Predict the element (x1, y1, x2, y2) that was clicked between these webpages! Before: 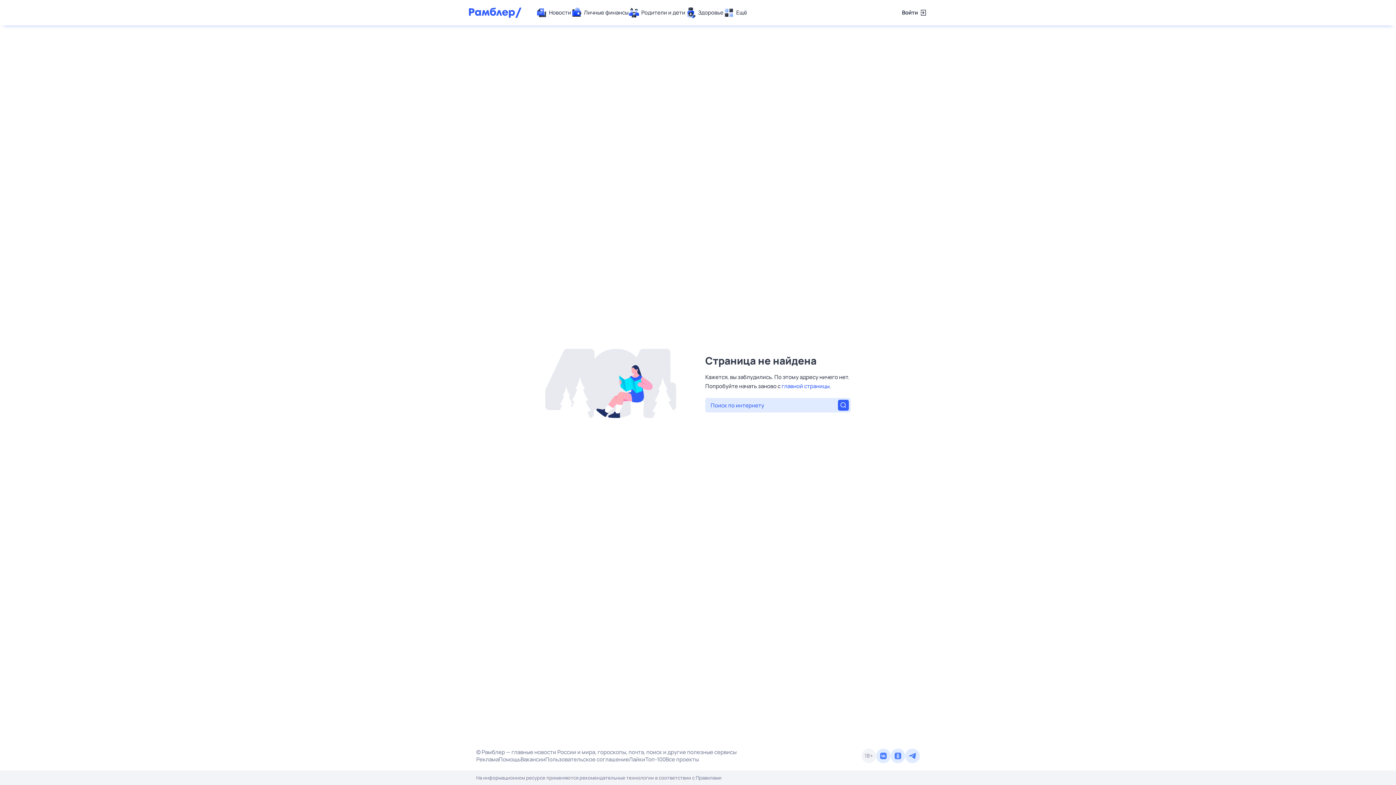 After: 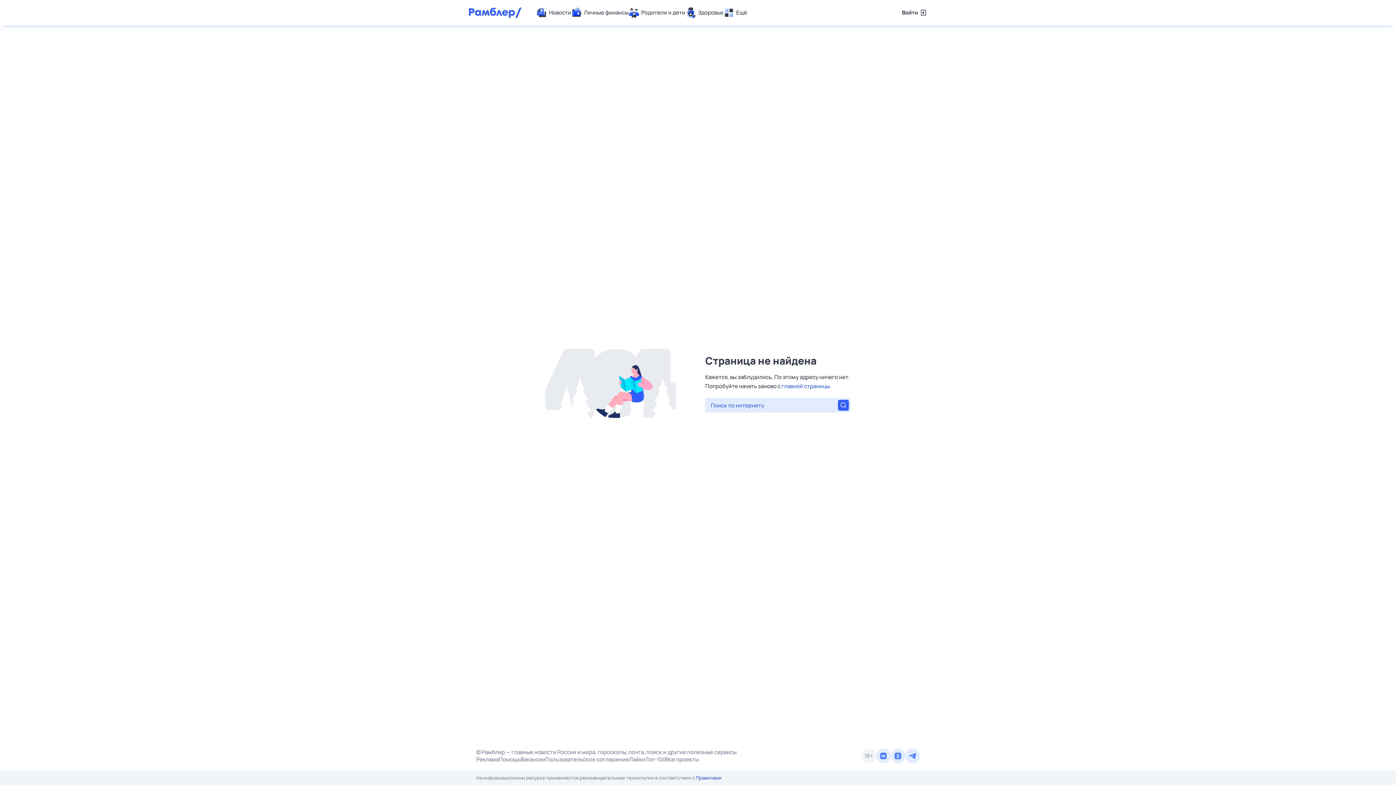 Action: bbox: (696, 774, 721, 781) label: Правилами